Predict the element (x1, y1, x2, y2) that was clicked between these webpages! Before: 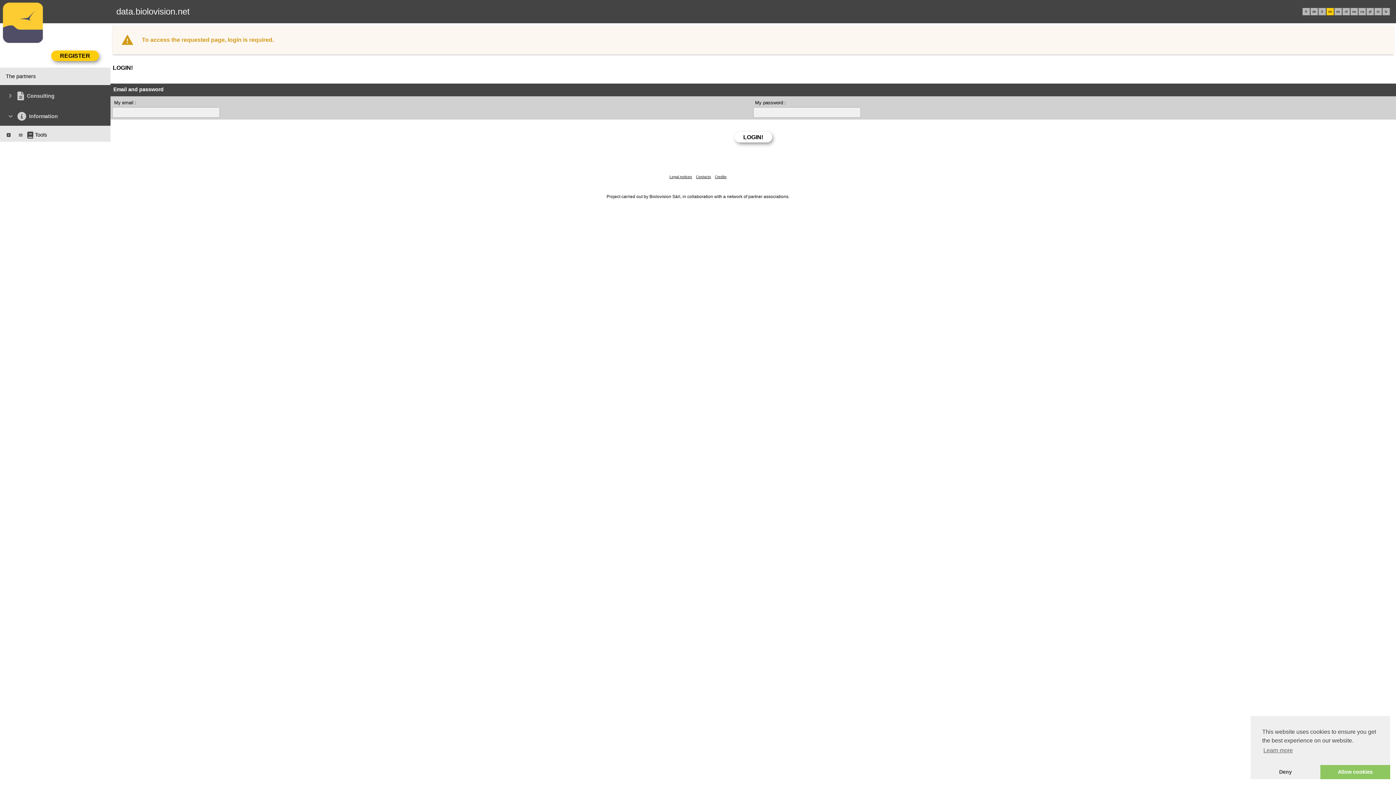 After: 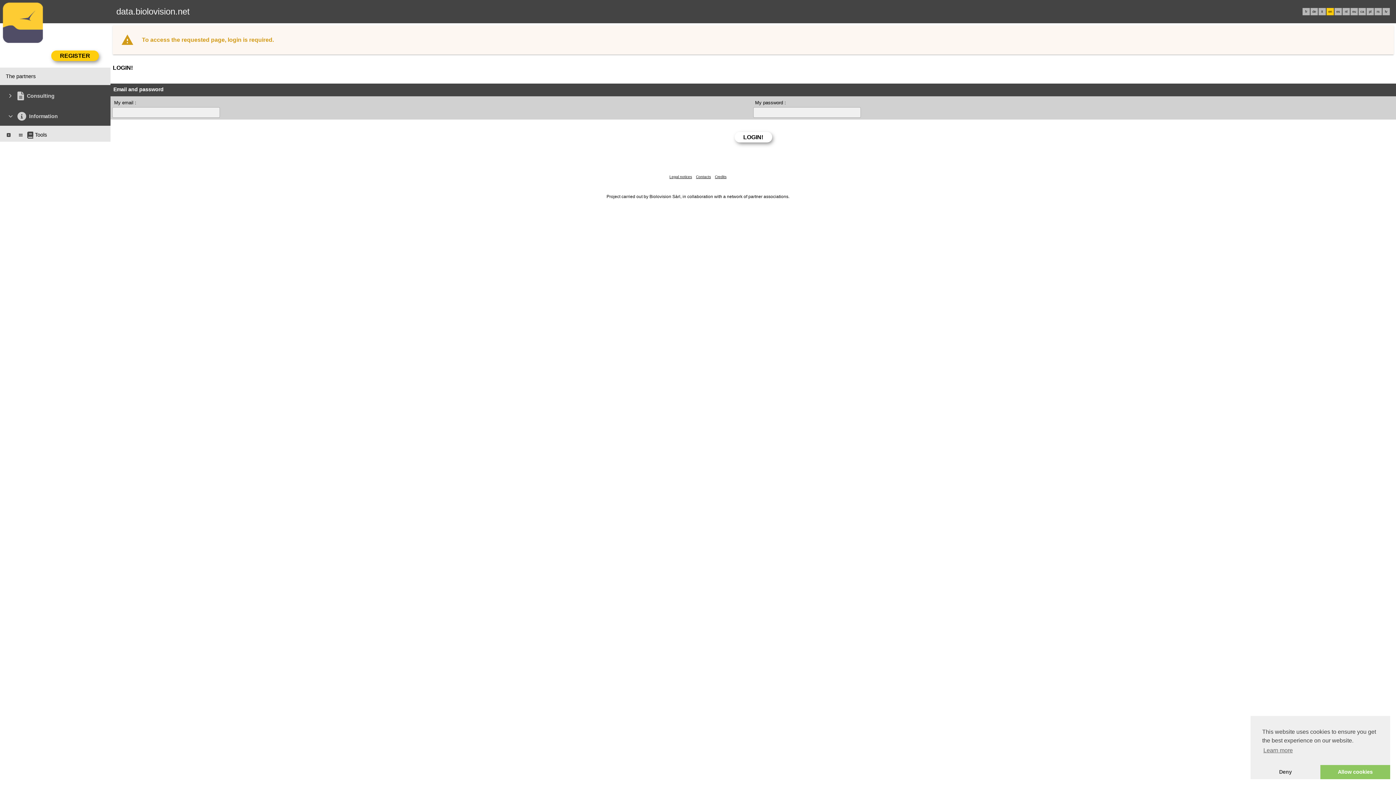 Action: label: Legal notices bbox: (669, 174, 692, 178)